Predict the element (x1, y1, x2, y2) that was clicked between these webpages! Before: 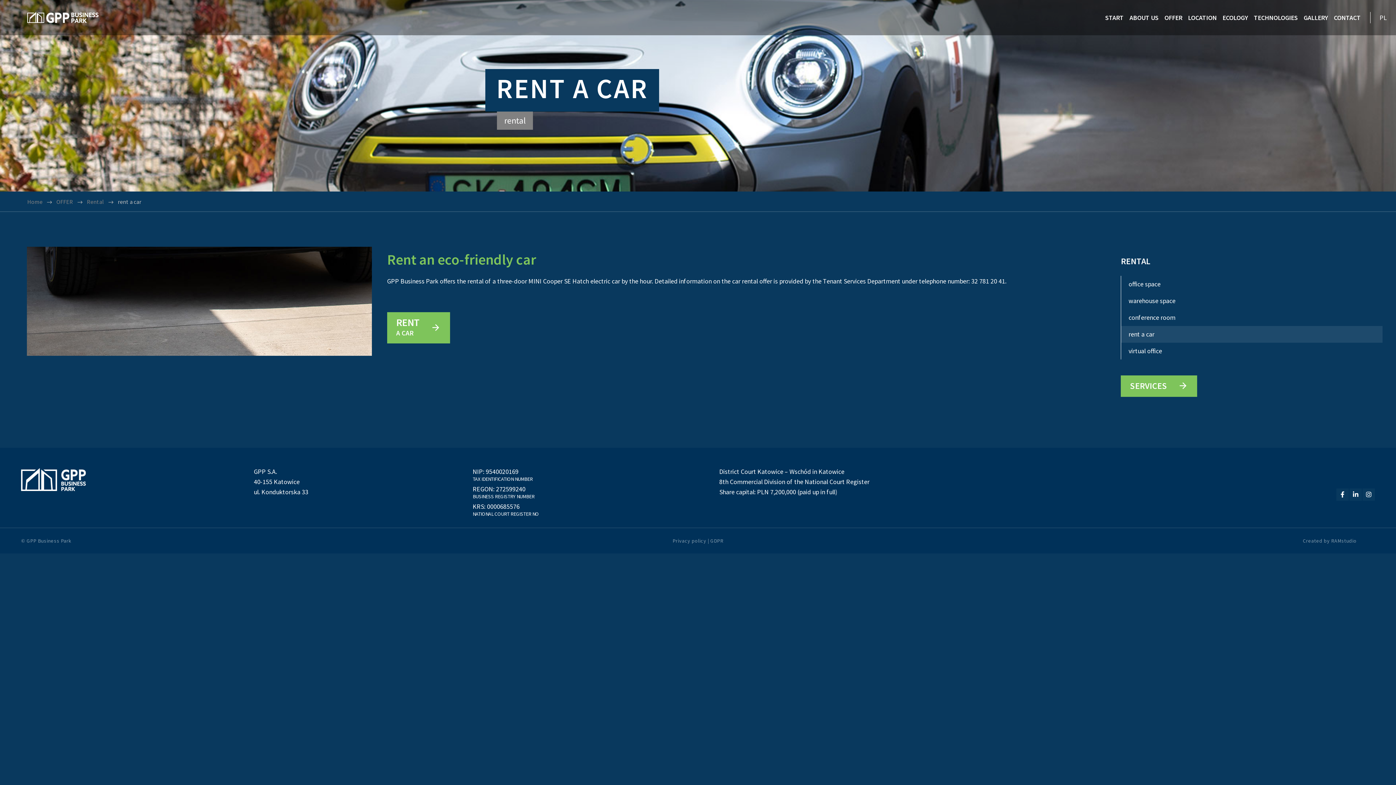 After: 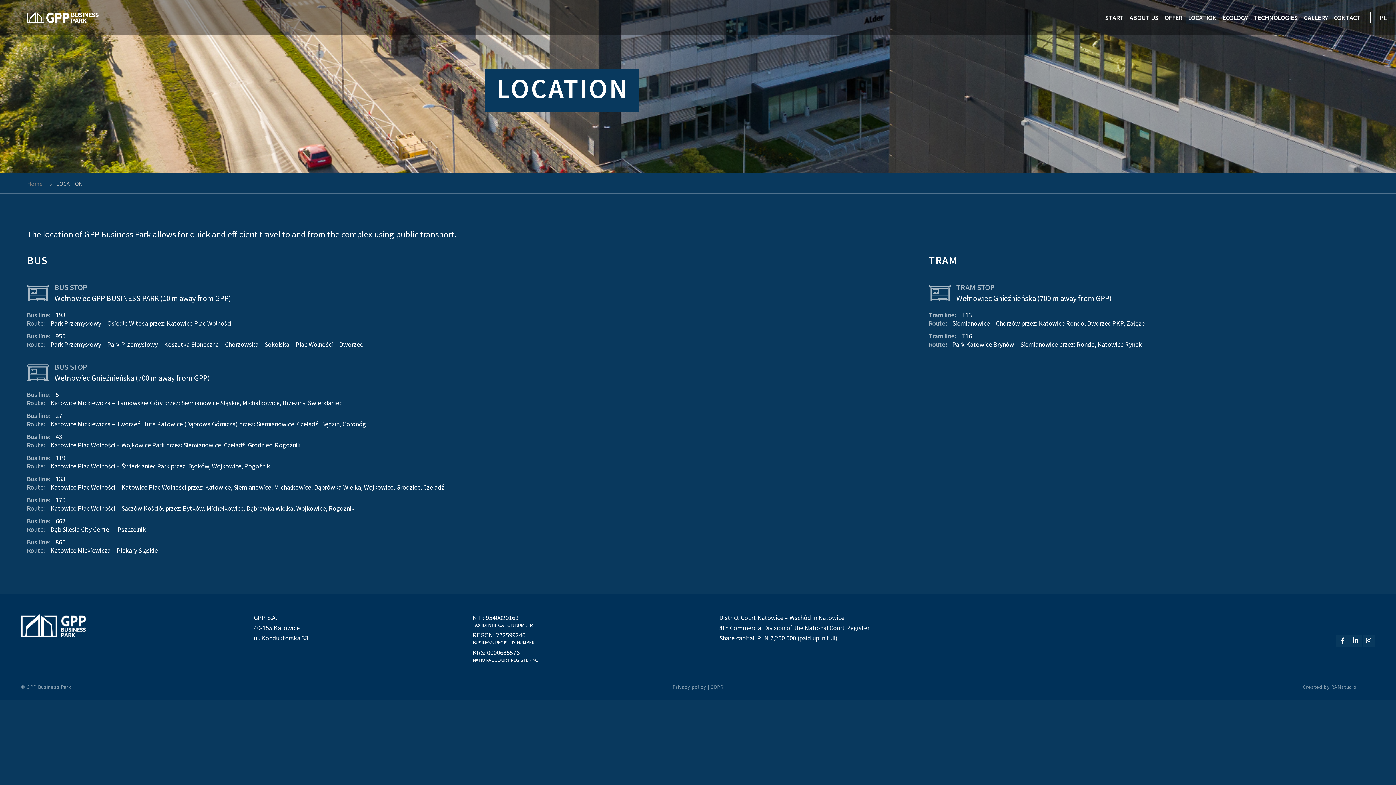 Action: bbox: (1186, 12, 1218, 23) label: LOCATION